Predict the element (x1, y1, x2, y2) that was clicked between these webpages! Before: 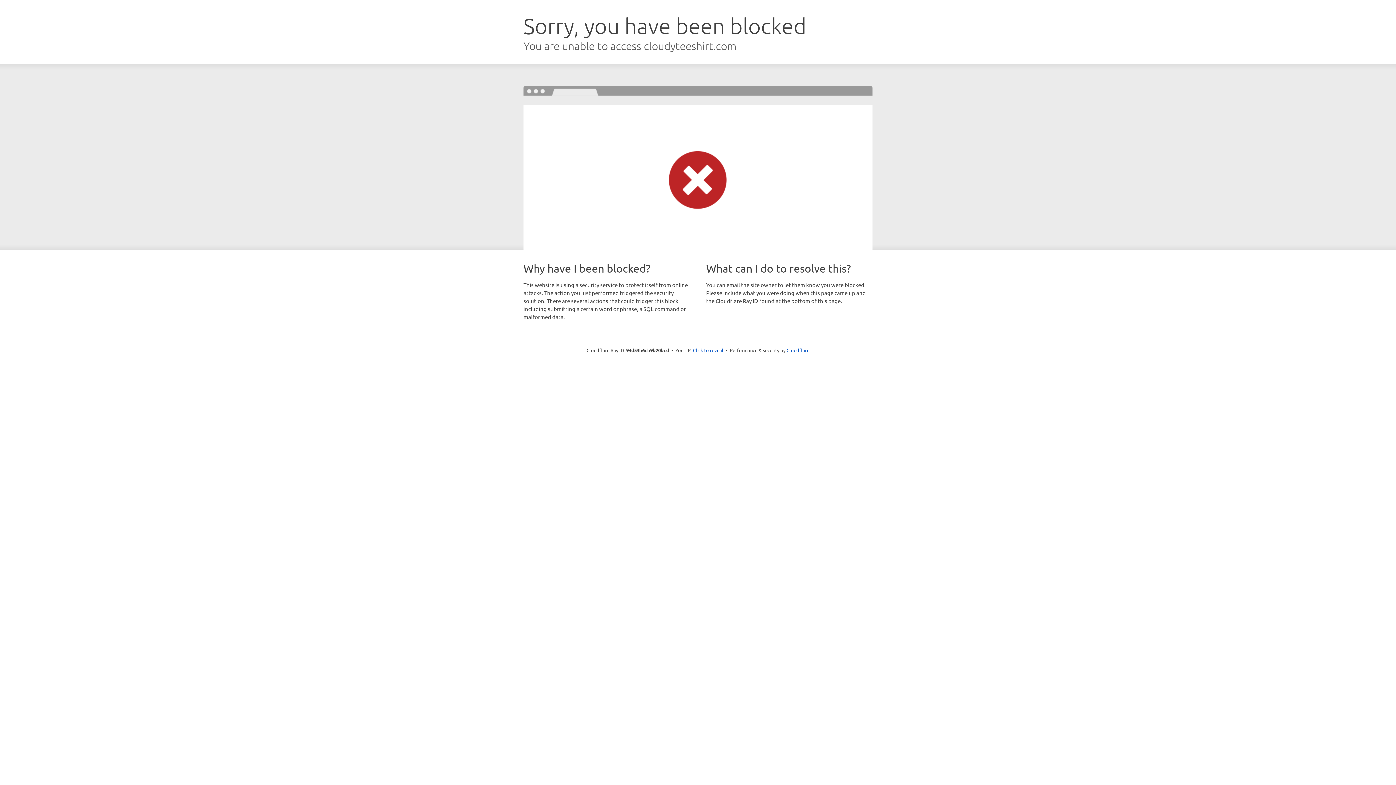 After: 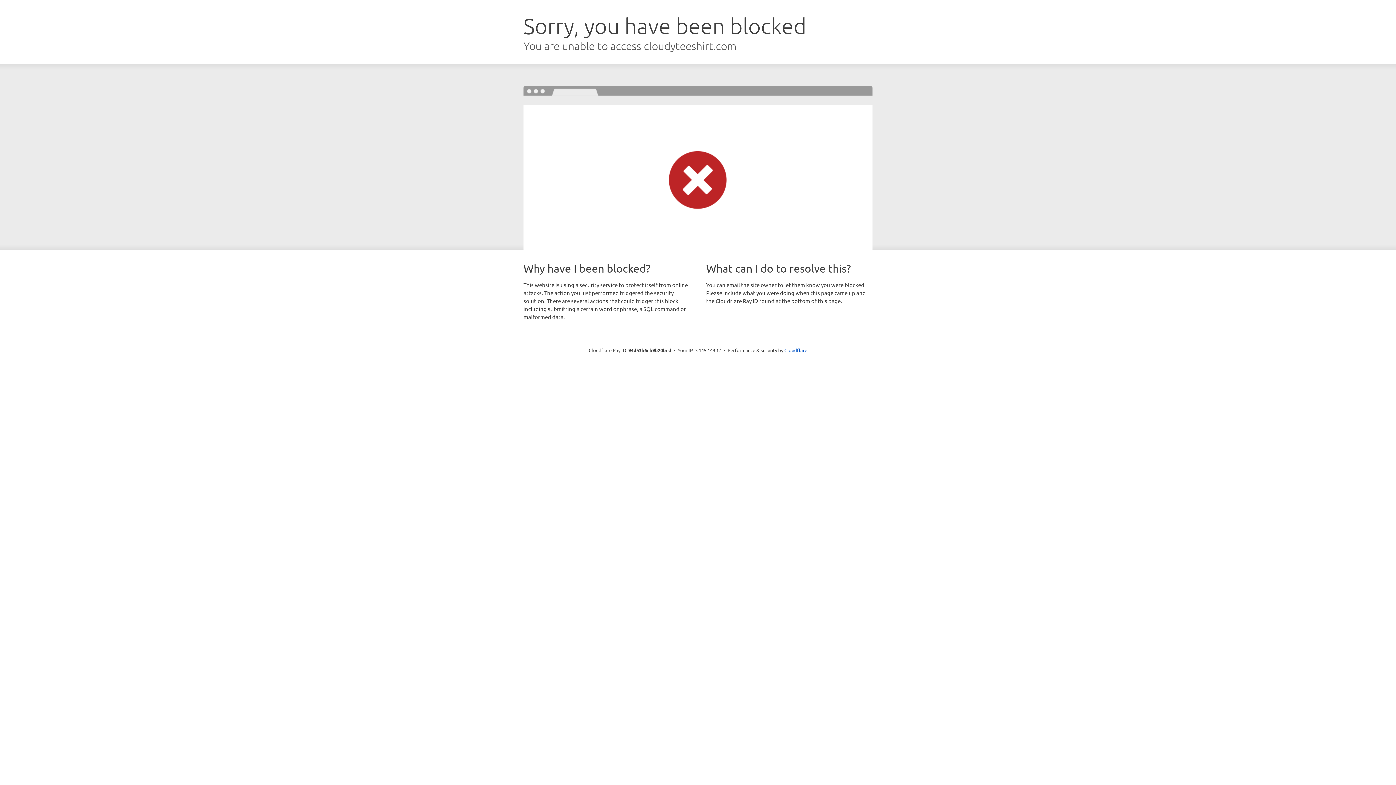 Action: bbox: (693, 346, 723, 353) label: Click to reveal